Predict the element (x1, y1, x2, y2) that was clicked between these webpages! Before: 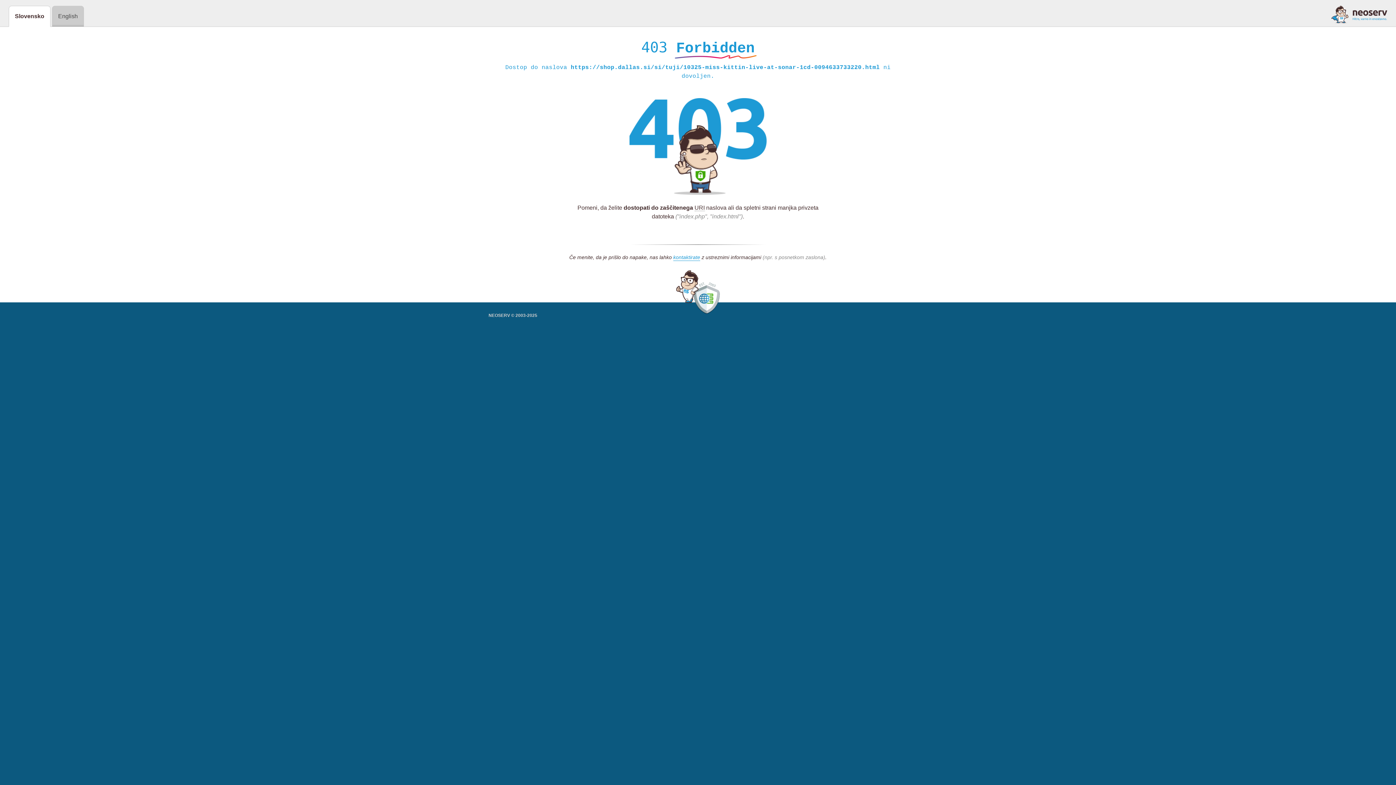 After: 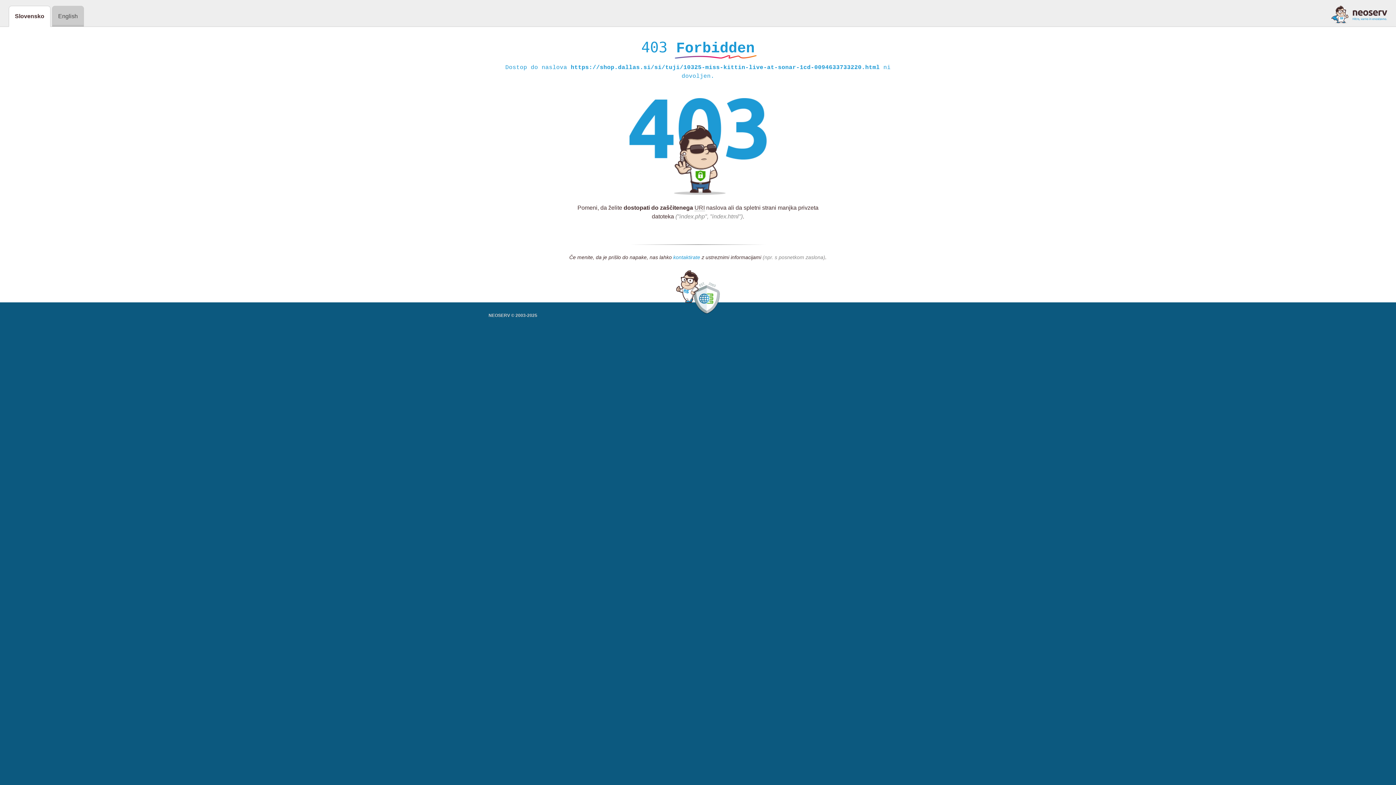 Action: bbox: (673, 254, 700, 261) label: kontaktirate